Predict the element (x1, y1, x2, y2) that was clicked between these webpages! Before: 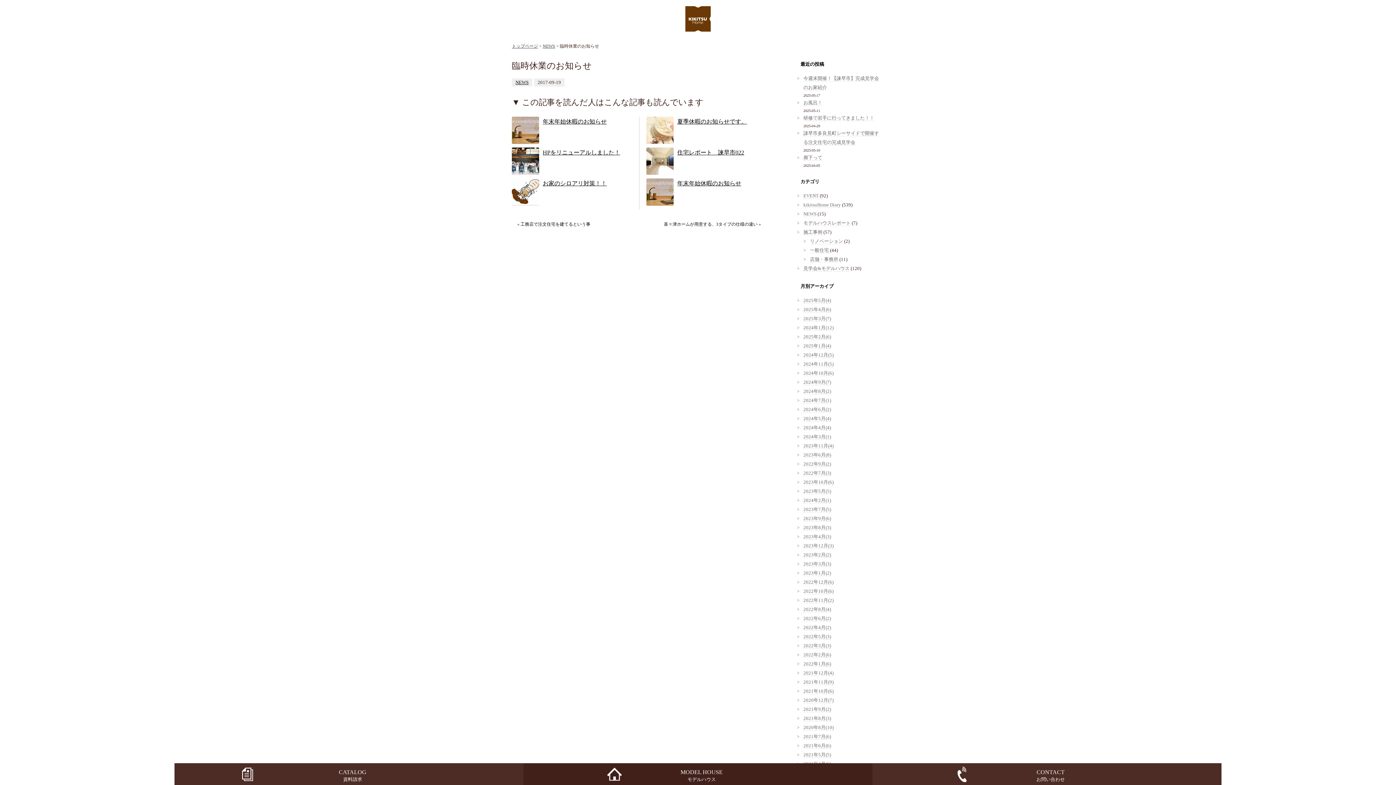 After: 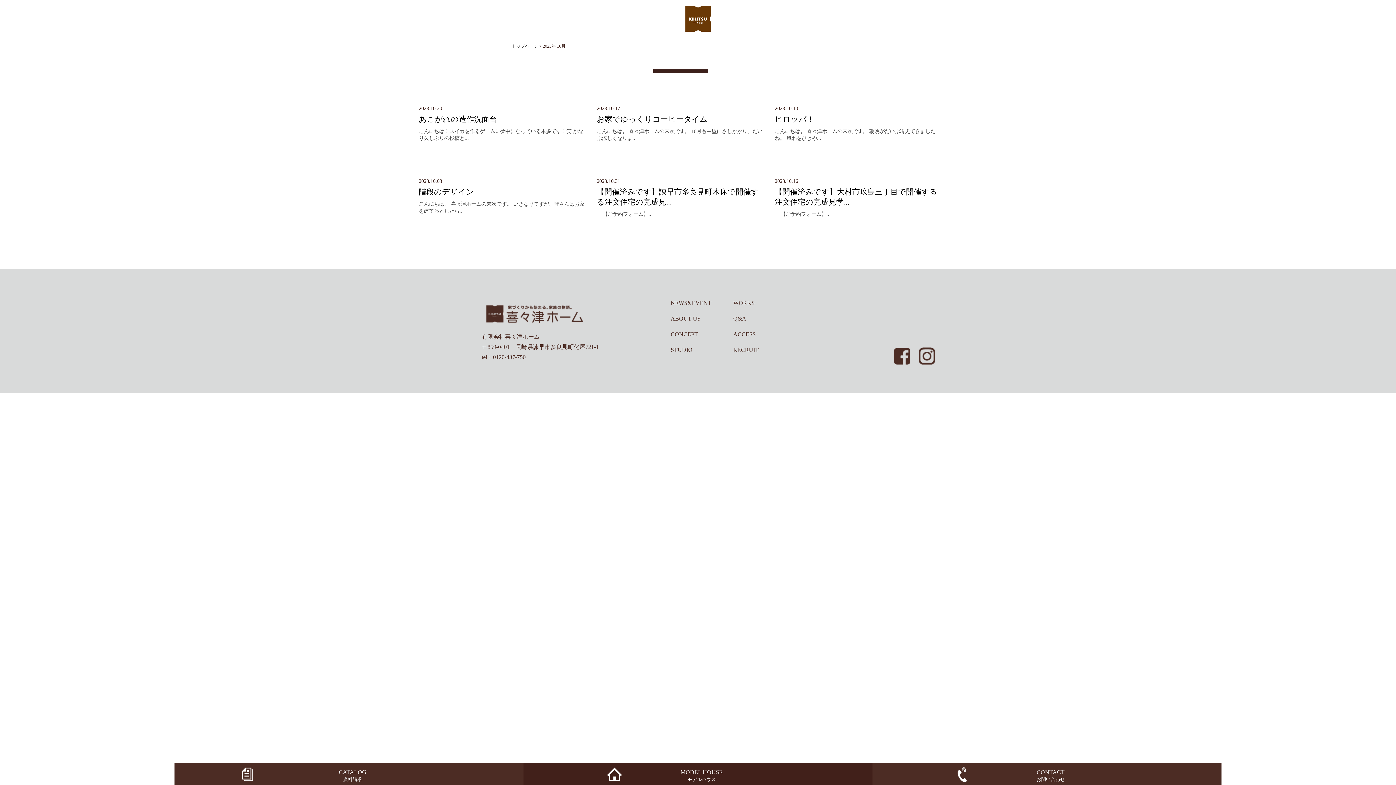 Action: bbox: (803, 479, 833, 485) label: 2023年10月(6)